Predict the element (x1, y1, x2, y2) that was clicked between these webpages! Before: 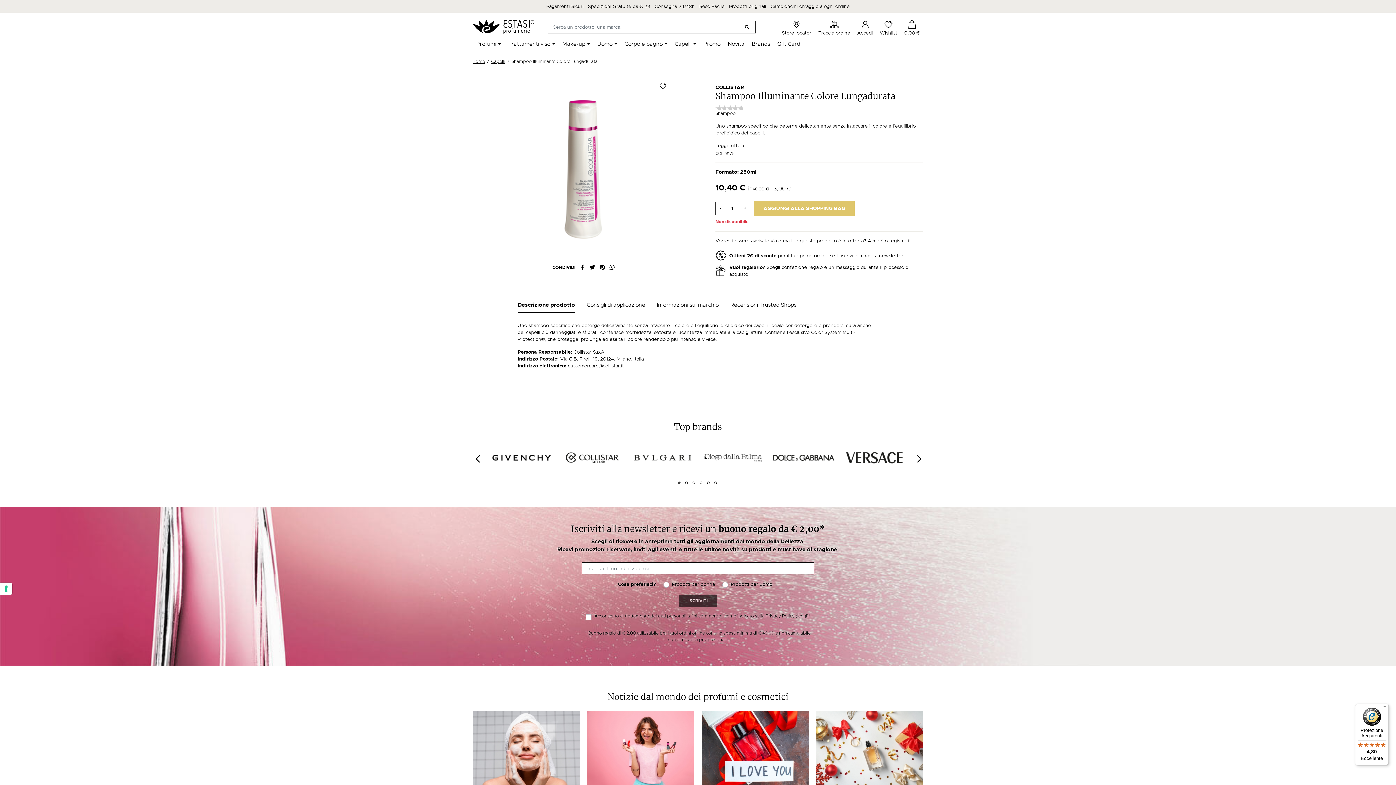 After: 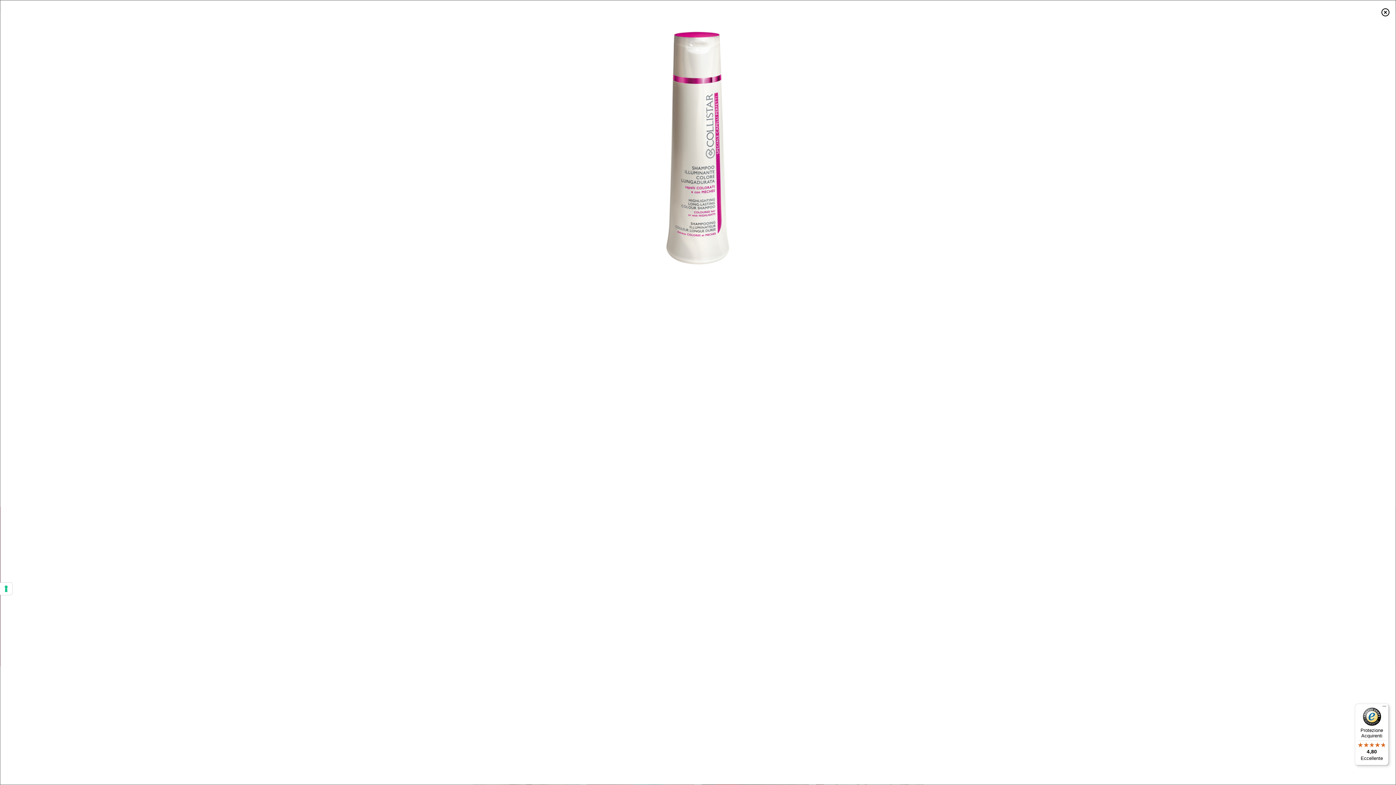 Action: bbox: (497, 81, 670, 254) label: ZOOM IN